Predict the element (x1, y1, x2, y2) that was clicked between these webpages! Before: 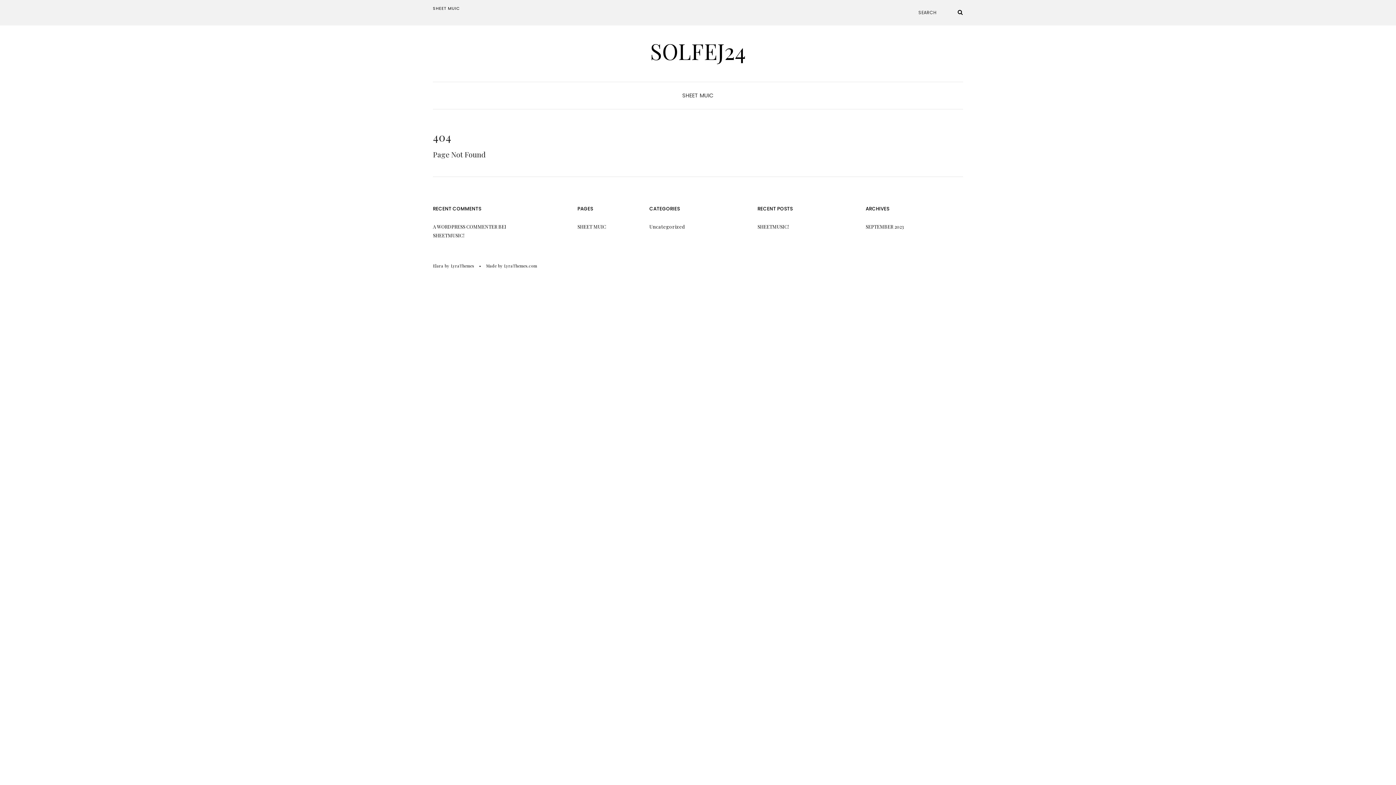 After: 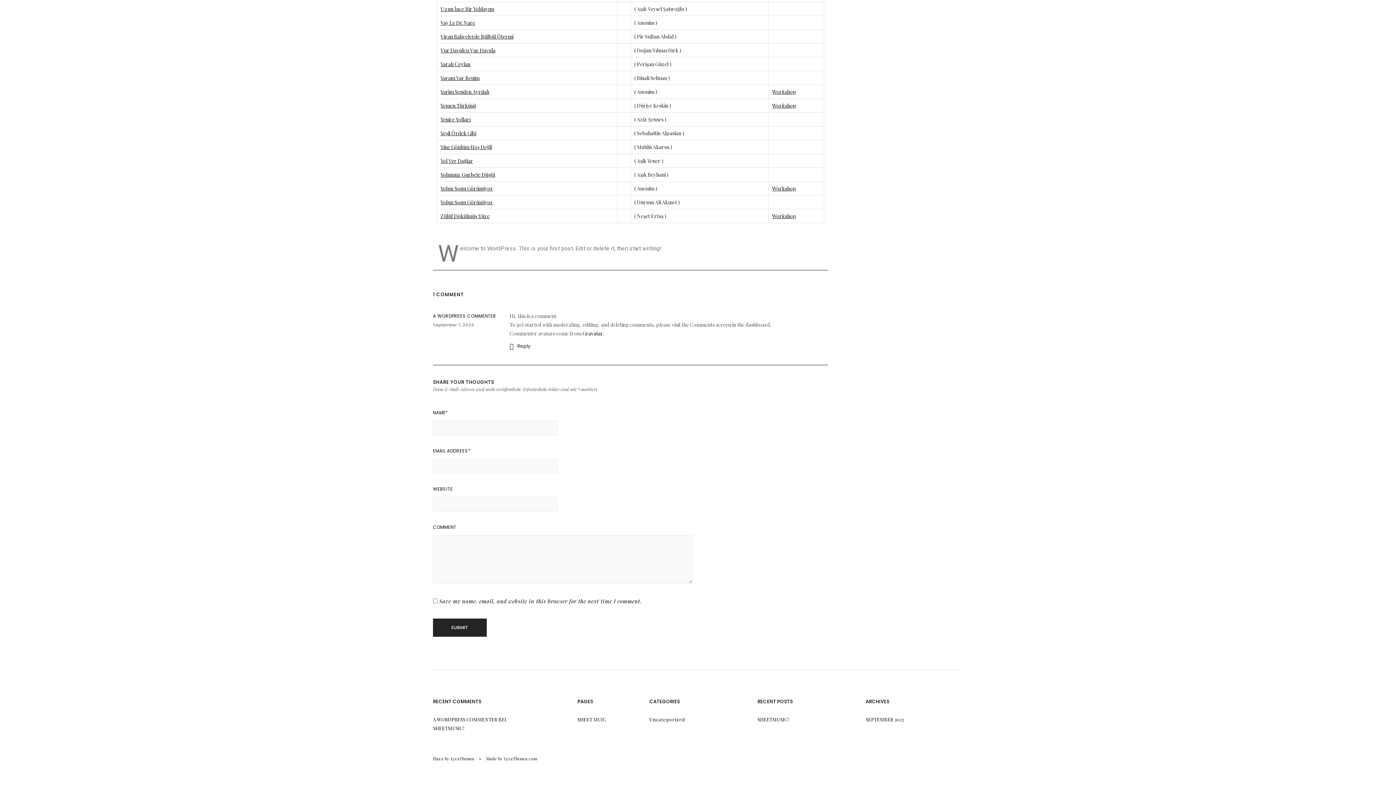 Action: label: SHEETMUSIC! bbox: (433, 232, 464, 238)